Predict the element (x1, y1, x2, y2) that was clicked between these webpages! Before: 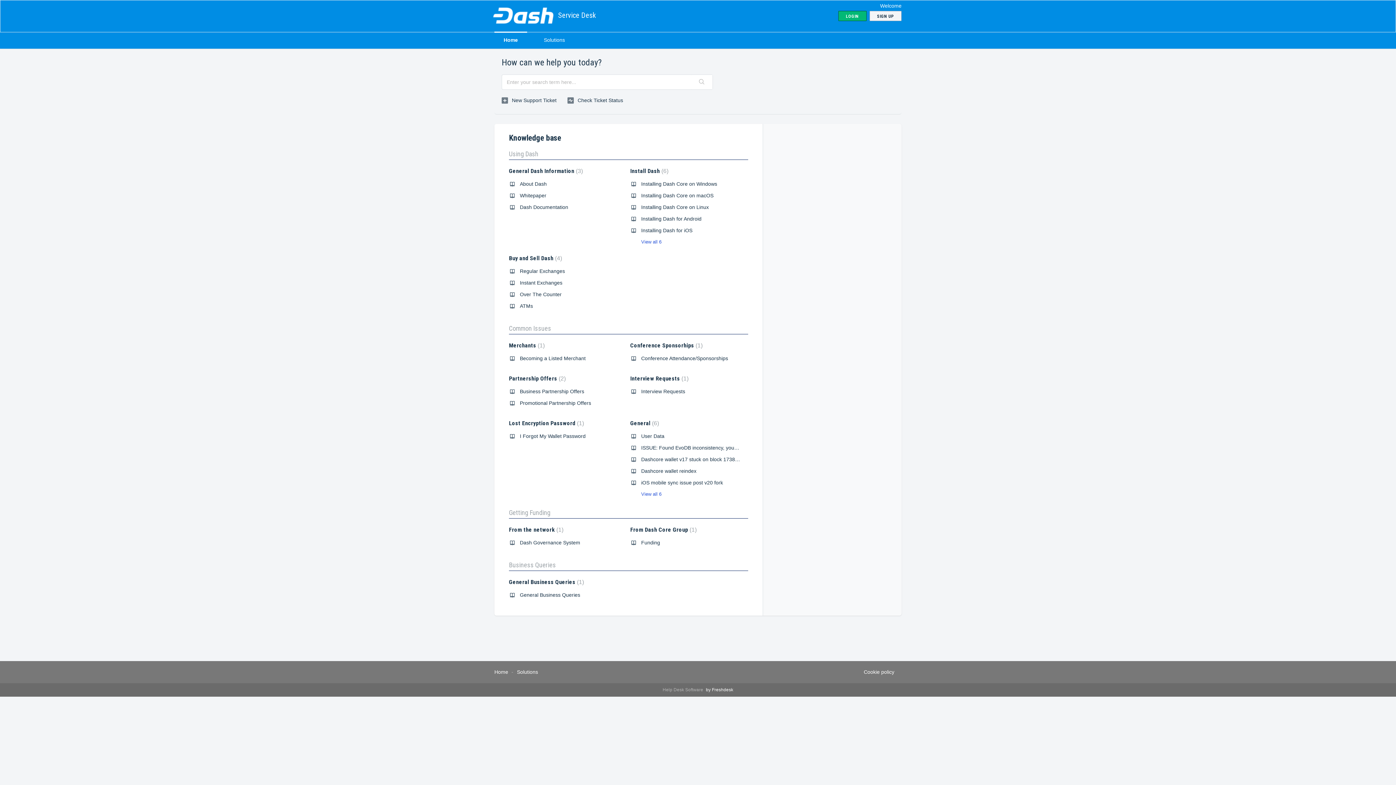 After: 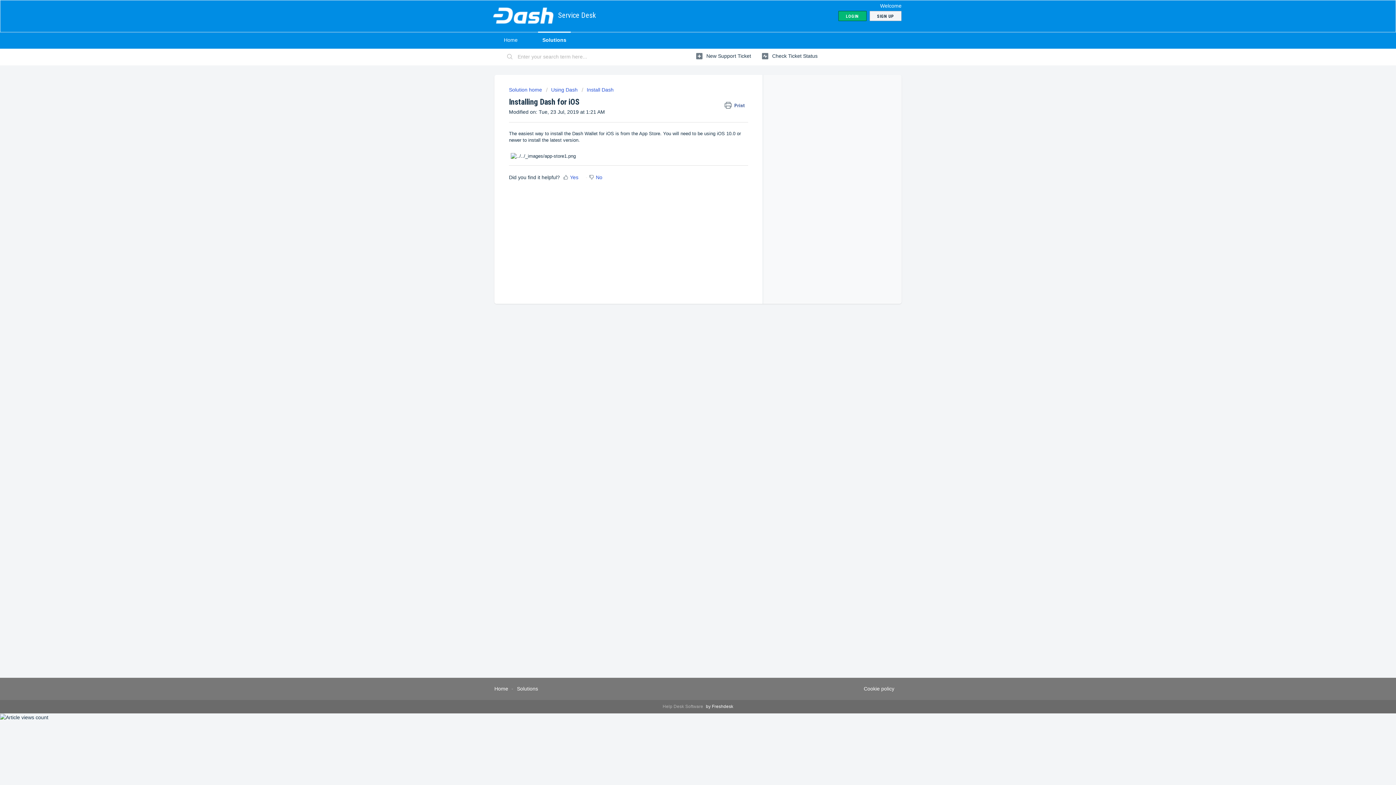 Action: label: Installing Dash for iOS bbox: (641, 227, 692, 233)